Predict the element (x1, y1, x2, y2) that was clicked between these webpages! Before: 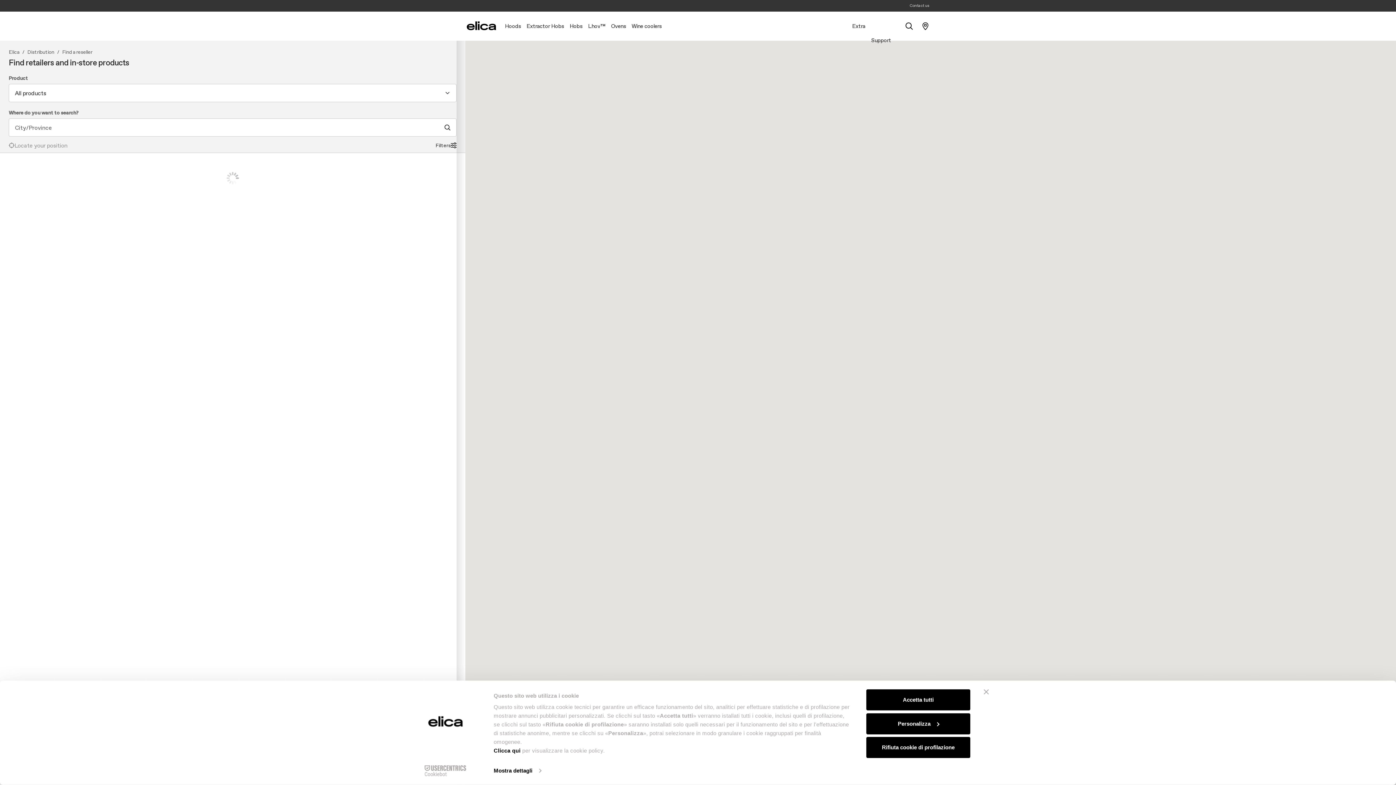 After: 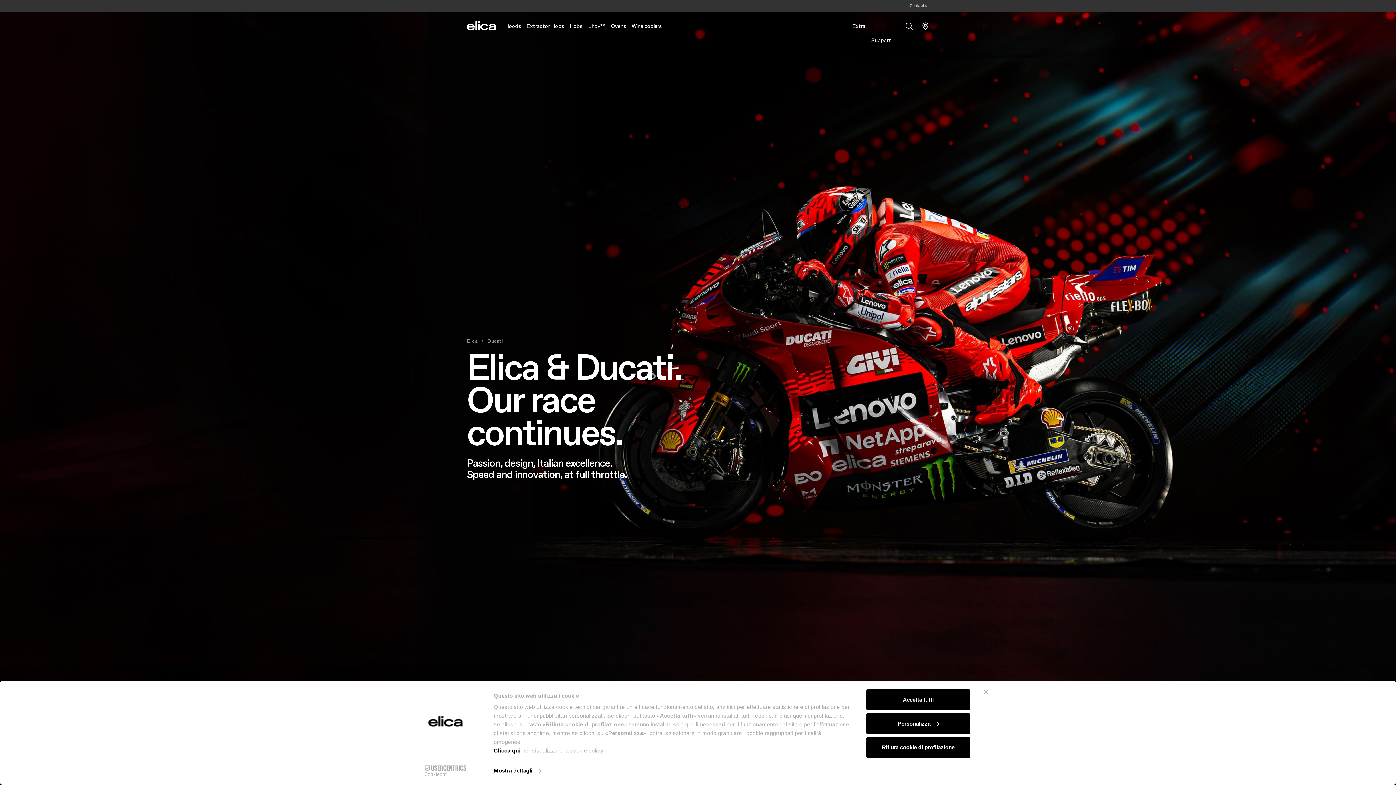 Action: bbox: (466, 138, 507, 148) label: x Ducati 